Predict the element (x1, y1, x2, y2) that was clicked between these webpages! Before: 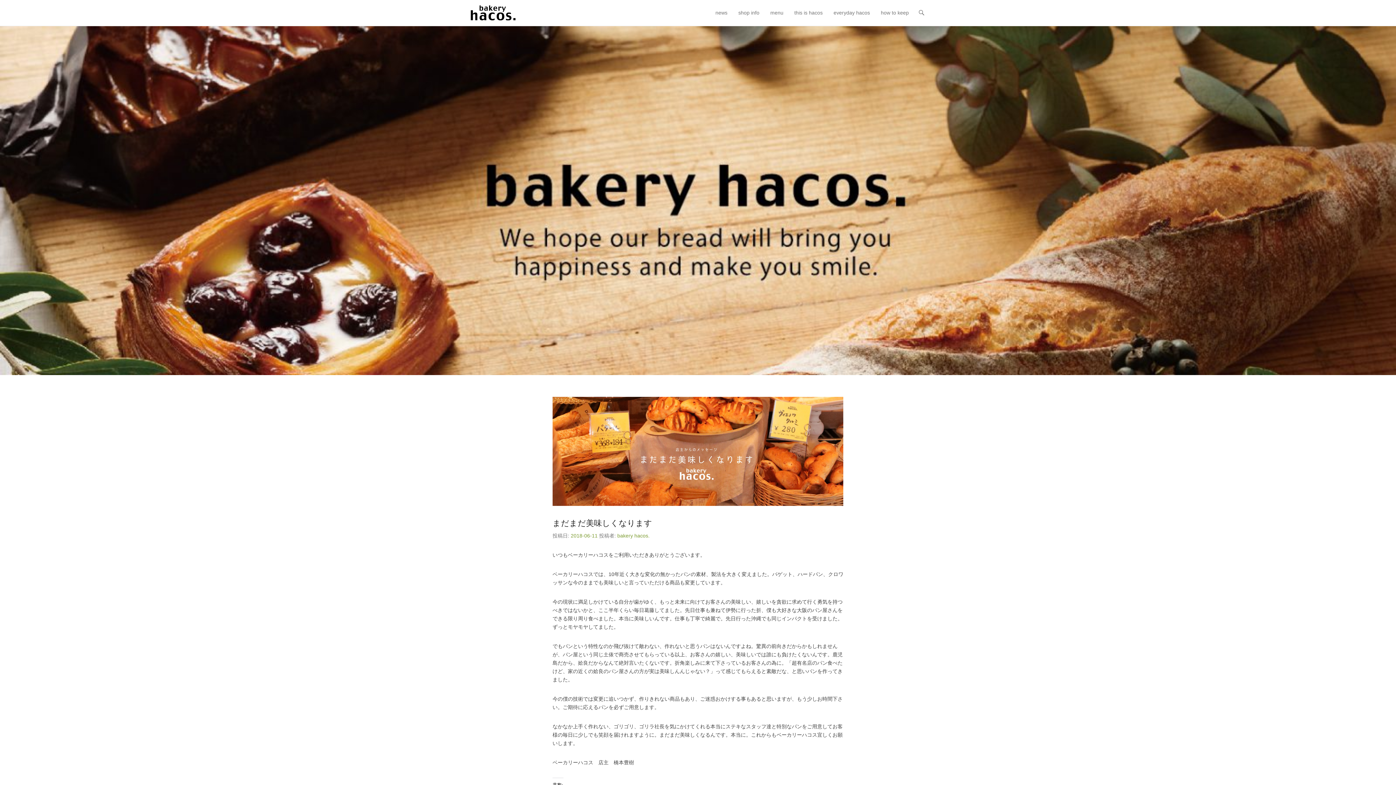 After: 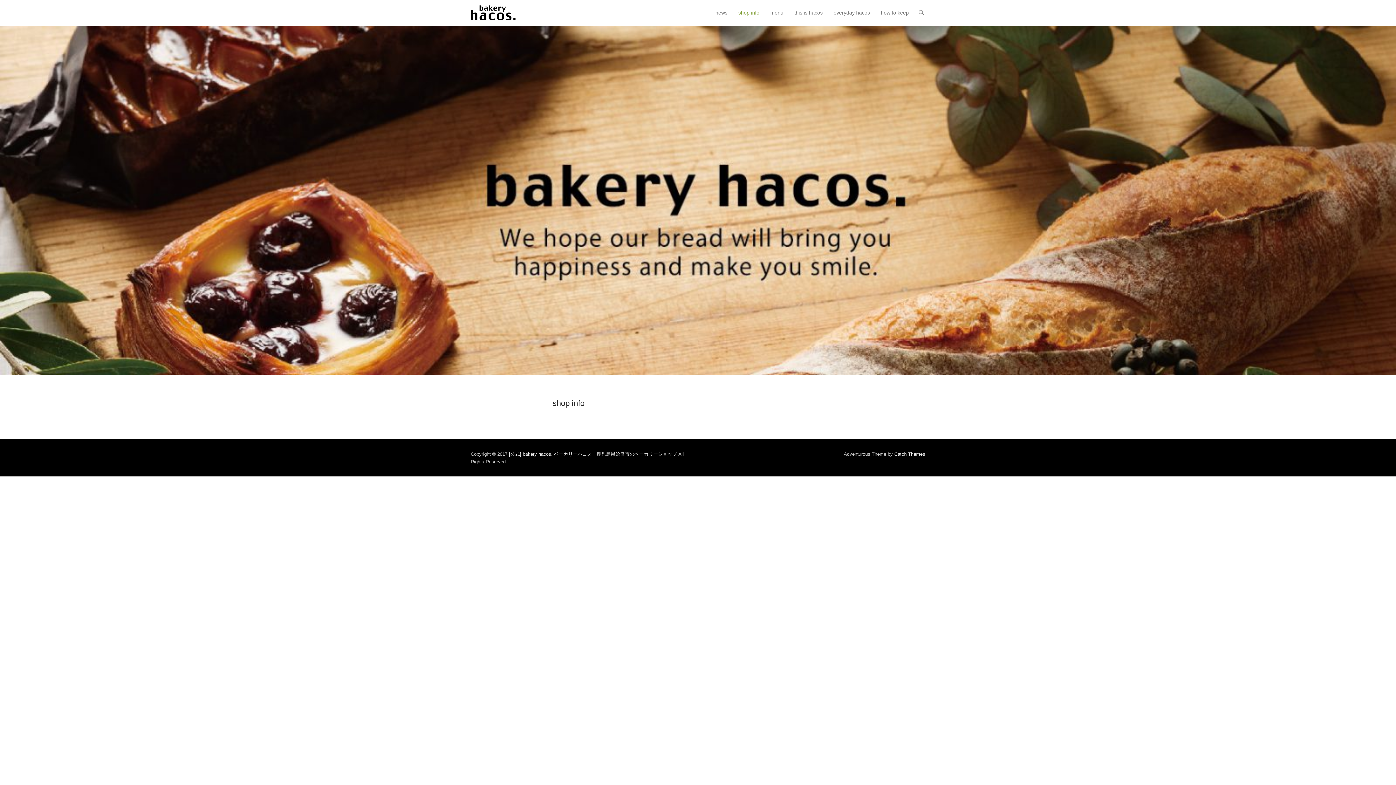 Action: bbox: (734, 9, 763, 25) label: shop info